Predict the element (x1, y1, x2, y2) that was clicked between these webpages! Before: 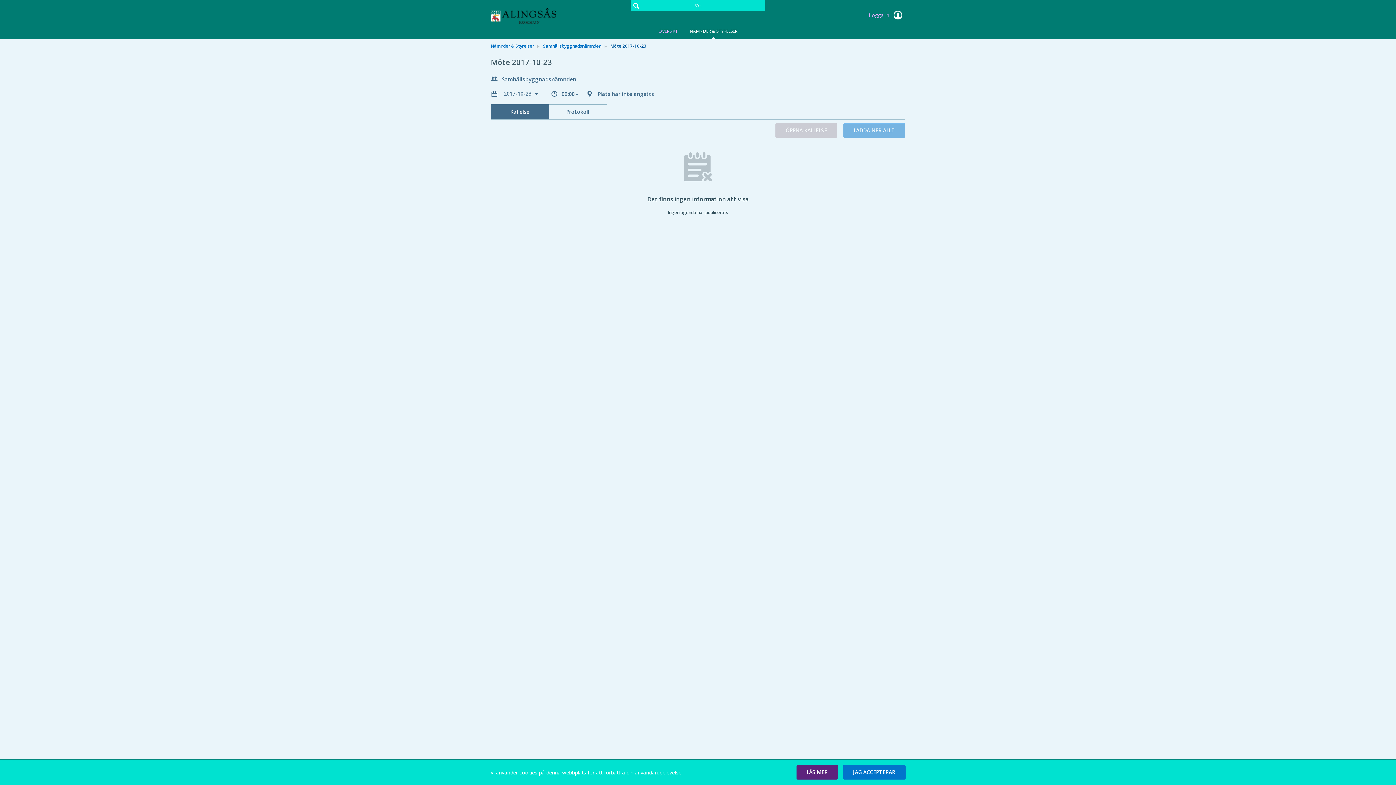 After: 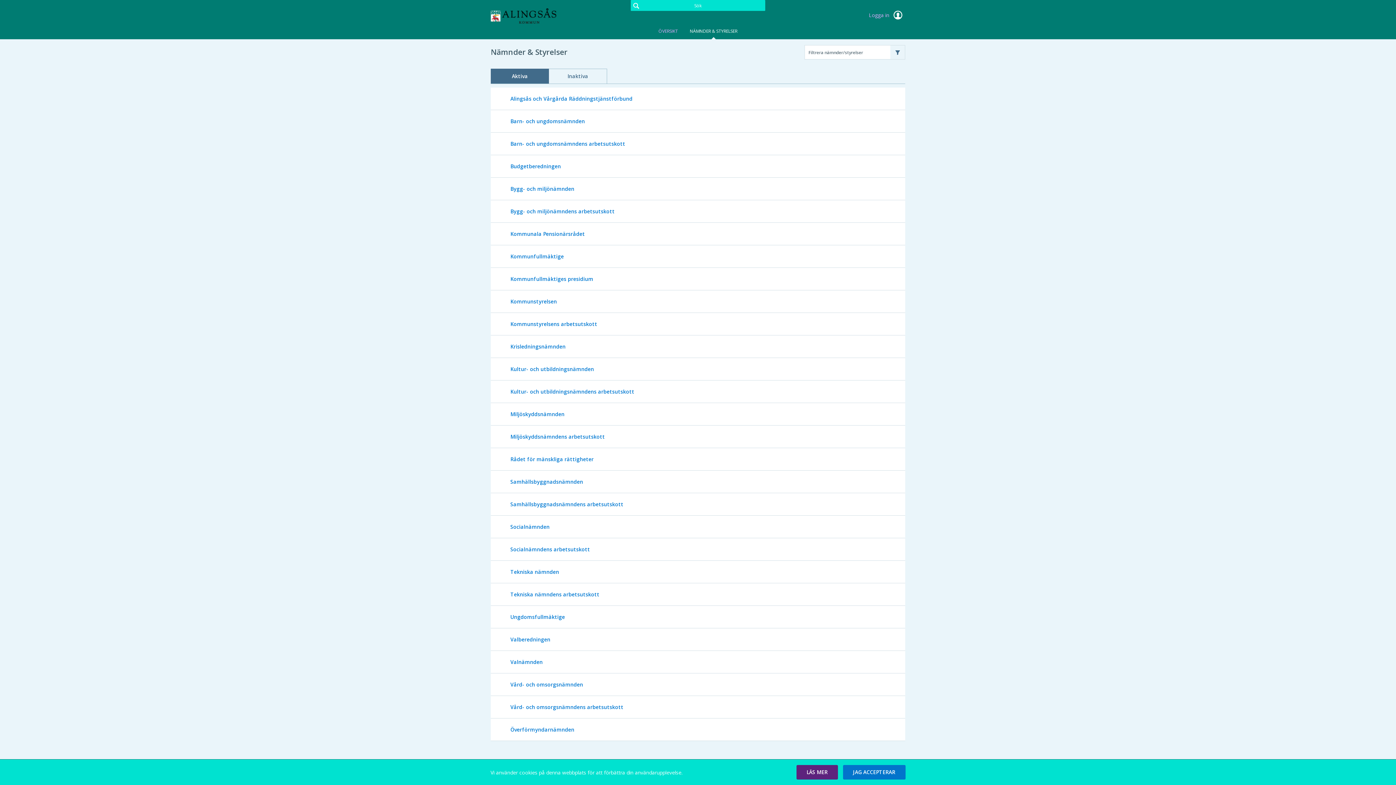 Action: label: NÄMNDER & STYRELSER bbox: (684, 22, 743, 40)